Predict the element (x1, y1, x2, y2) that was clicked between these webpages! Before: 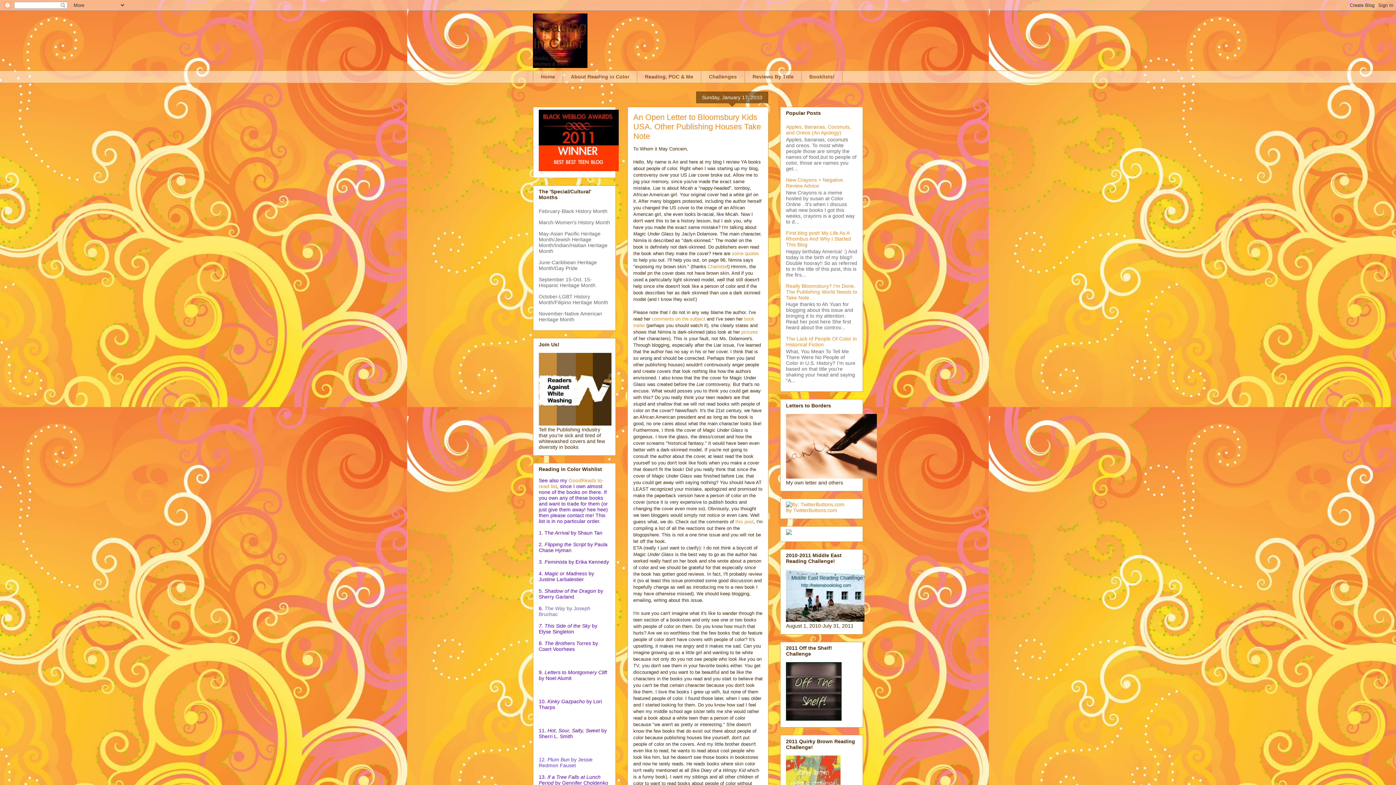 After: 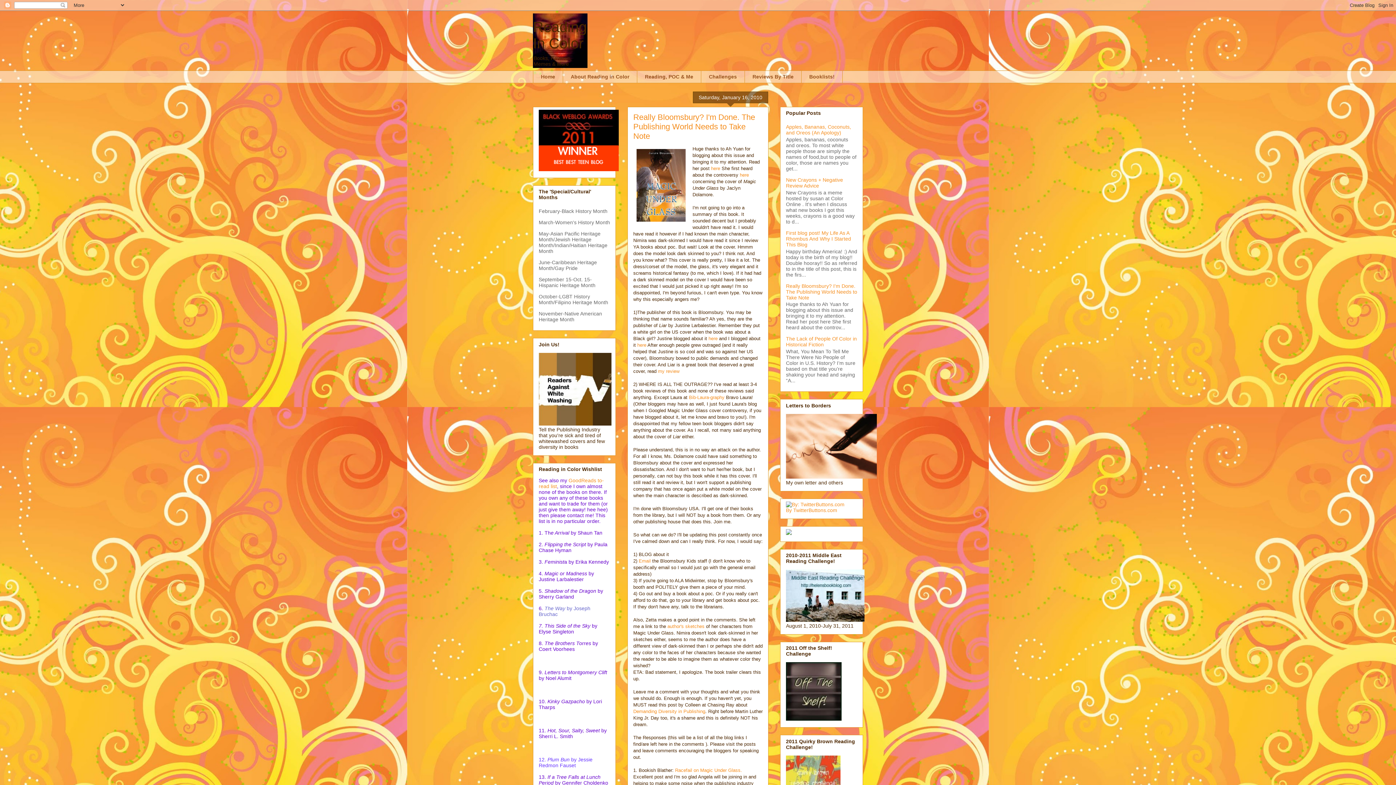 Action: bbox: (786, 283, 857, 300) label: Really Bloomsbury? I'm Done. The Publishing World Needs to Take Note